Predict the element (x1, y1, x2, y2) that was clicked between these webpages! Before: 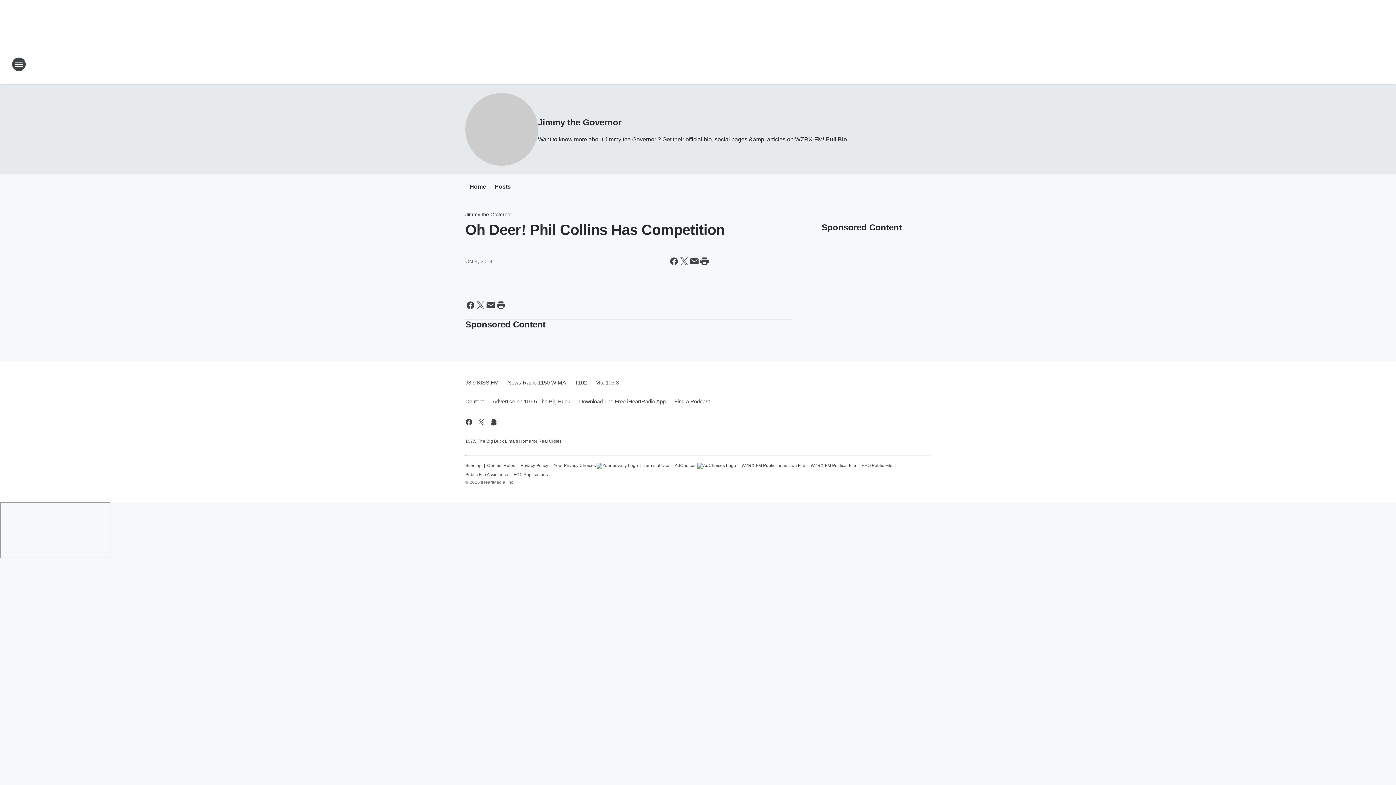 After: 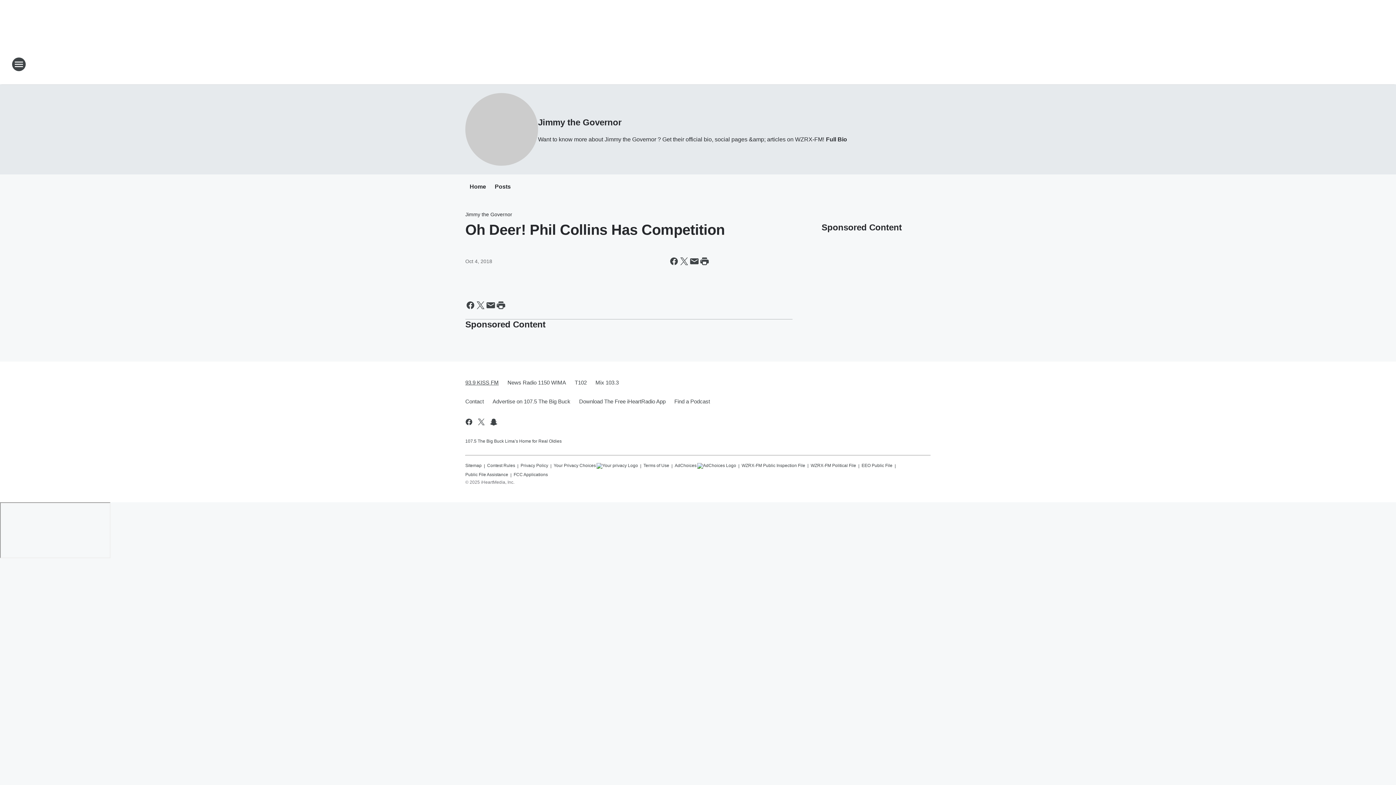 Action: bbox: (465, 373, 503, 392) label: 93.9 KISS FM